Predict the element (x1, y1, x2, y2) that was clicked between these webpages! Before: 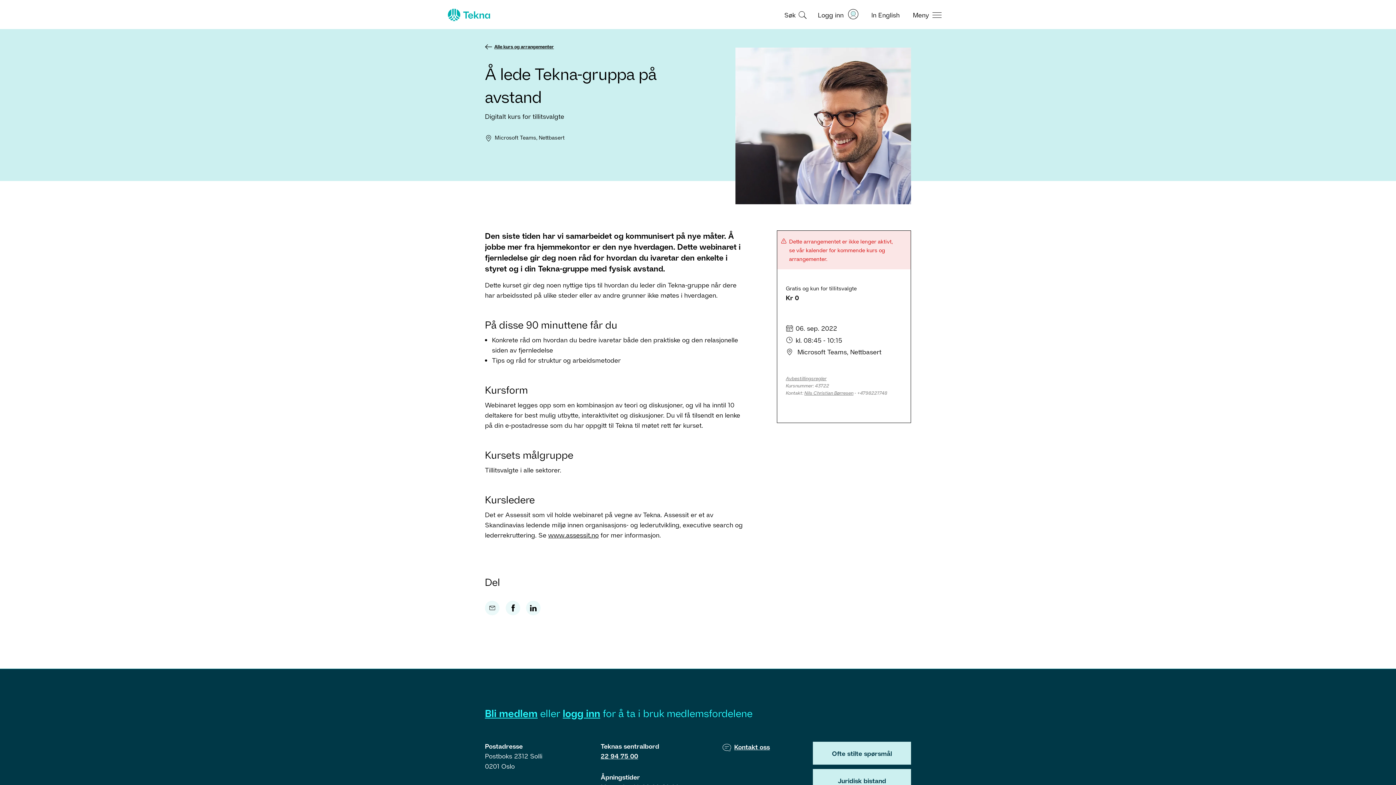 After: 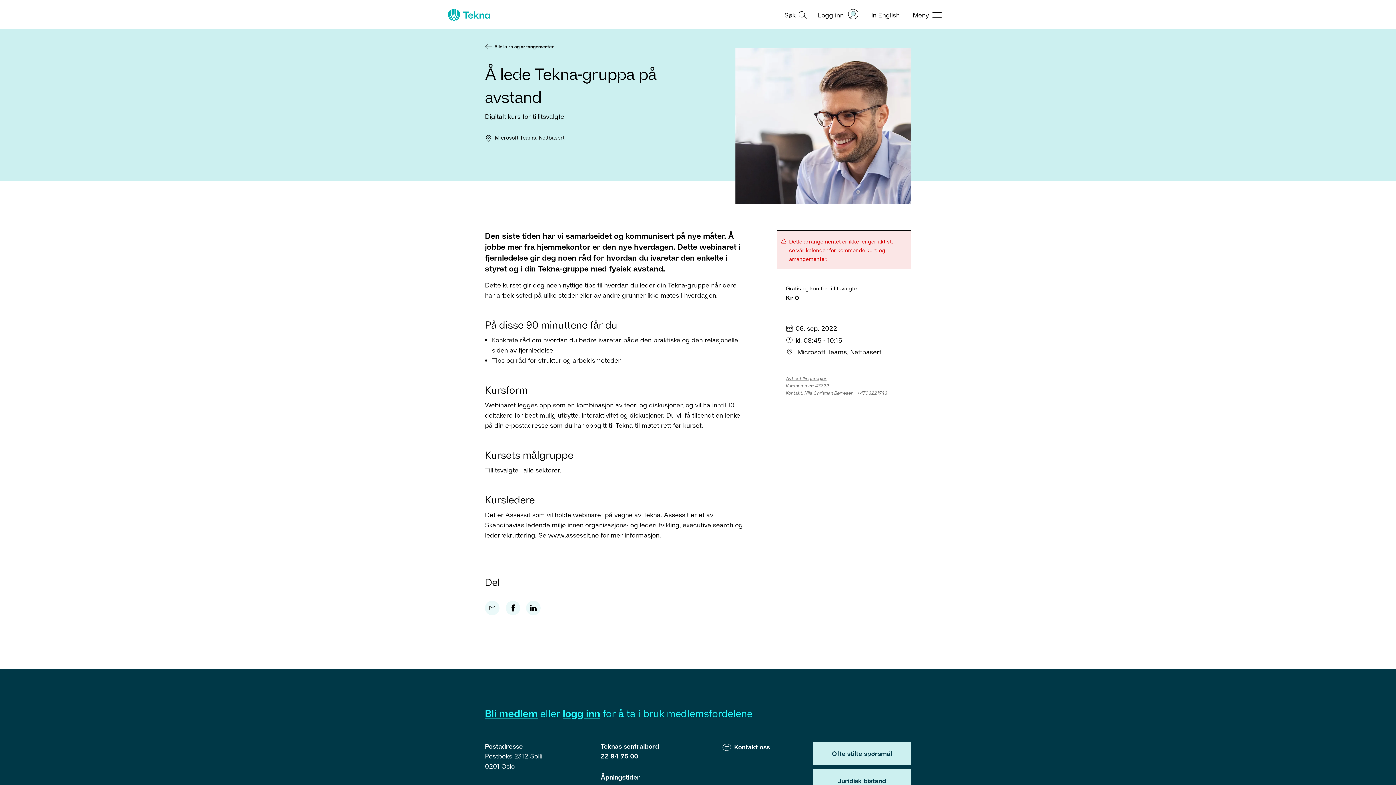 Action: bbox: (804, 390, 853, 395) label: Nils Christian Børresen